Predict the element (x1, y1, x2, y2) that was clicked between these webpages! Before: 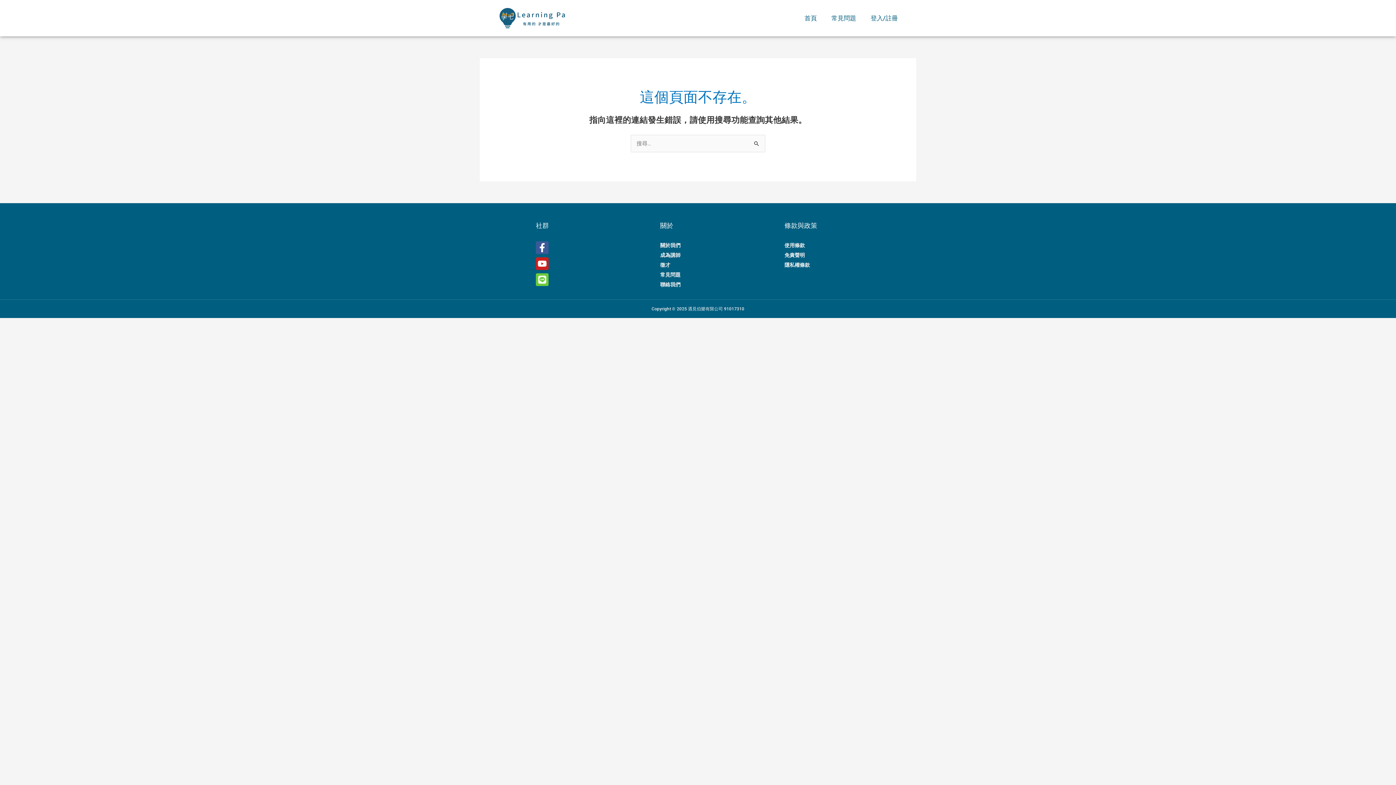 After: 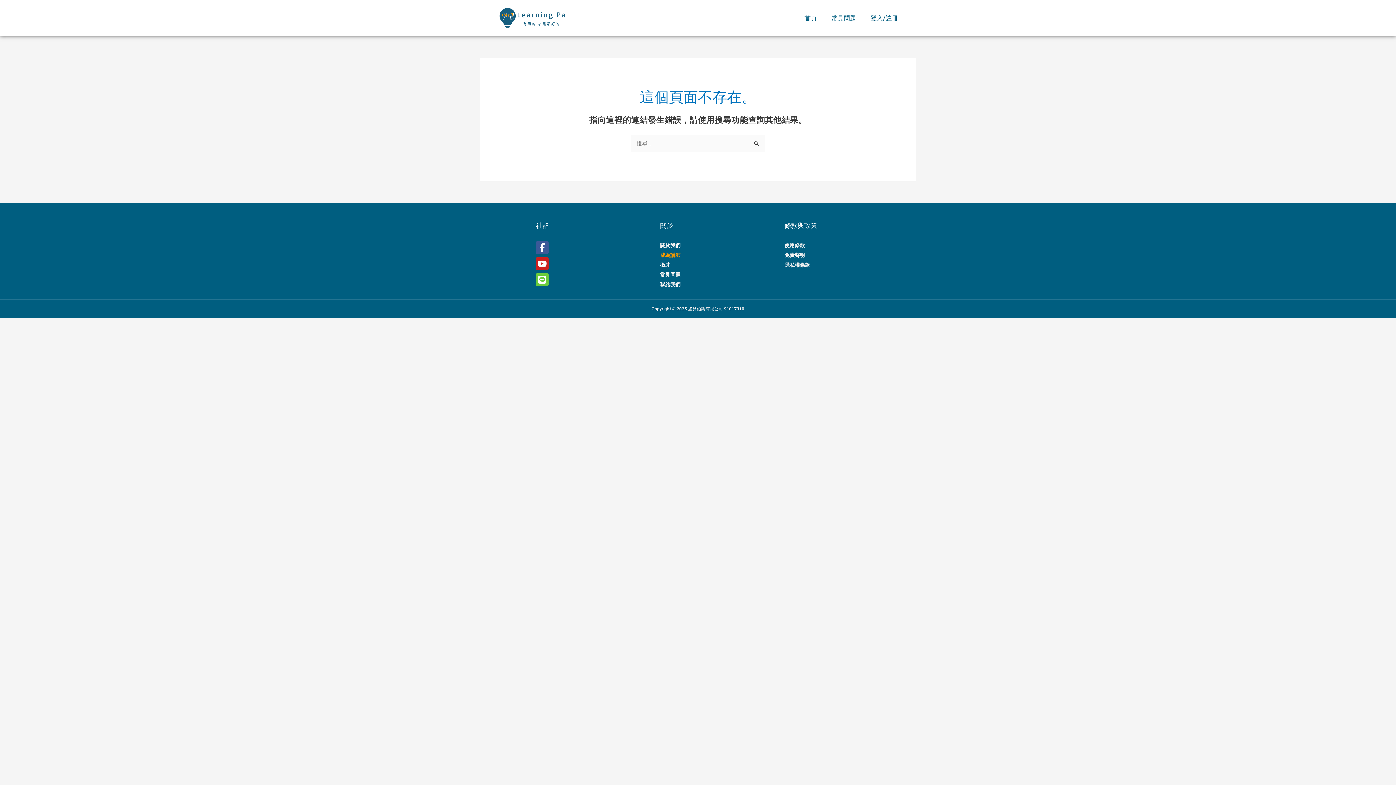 Action: label: 成為講師 bbox: (660, 251, 777, 259)